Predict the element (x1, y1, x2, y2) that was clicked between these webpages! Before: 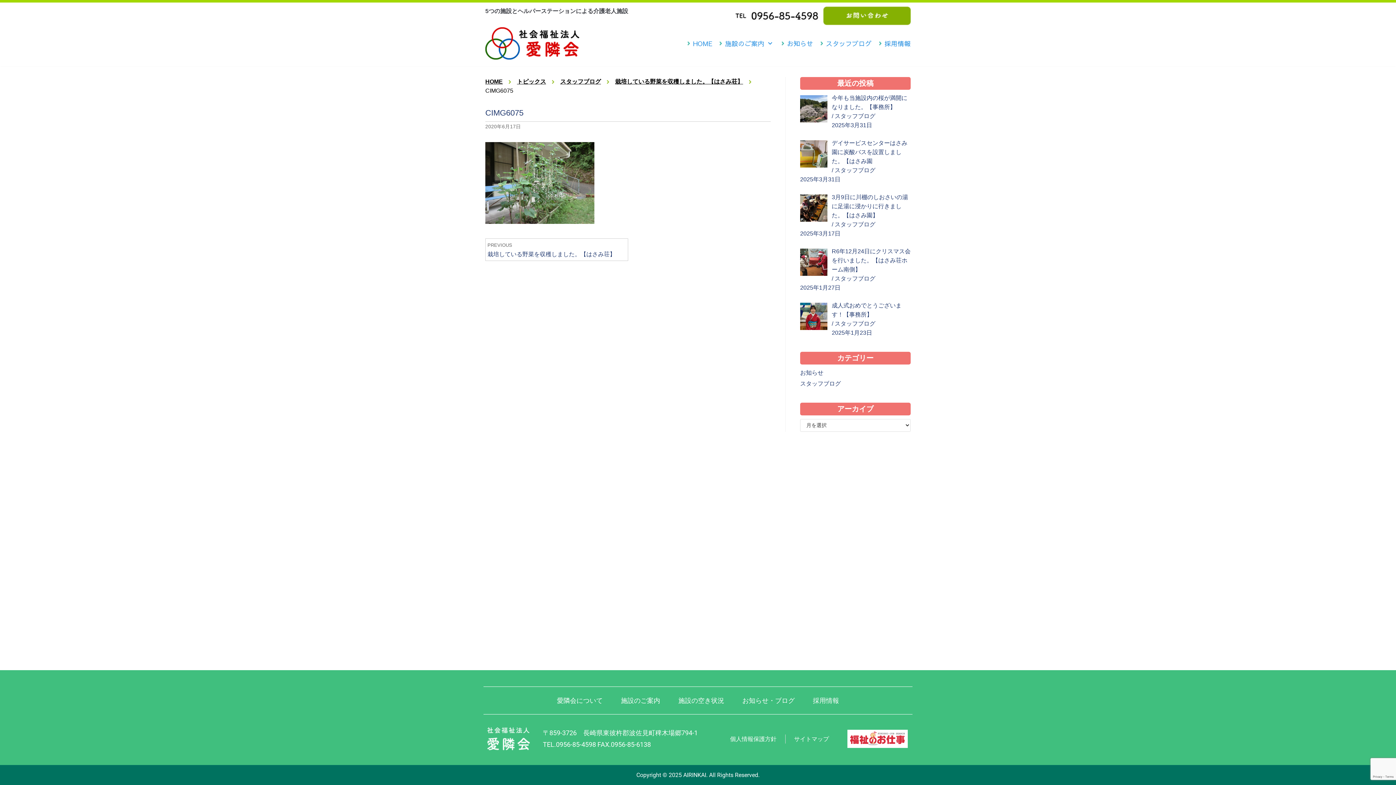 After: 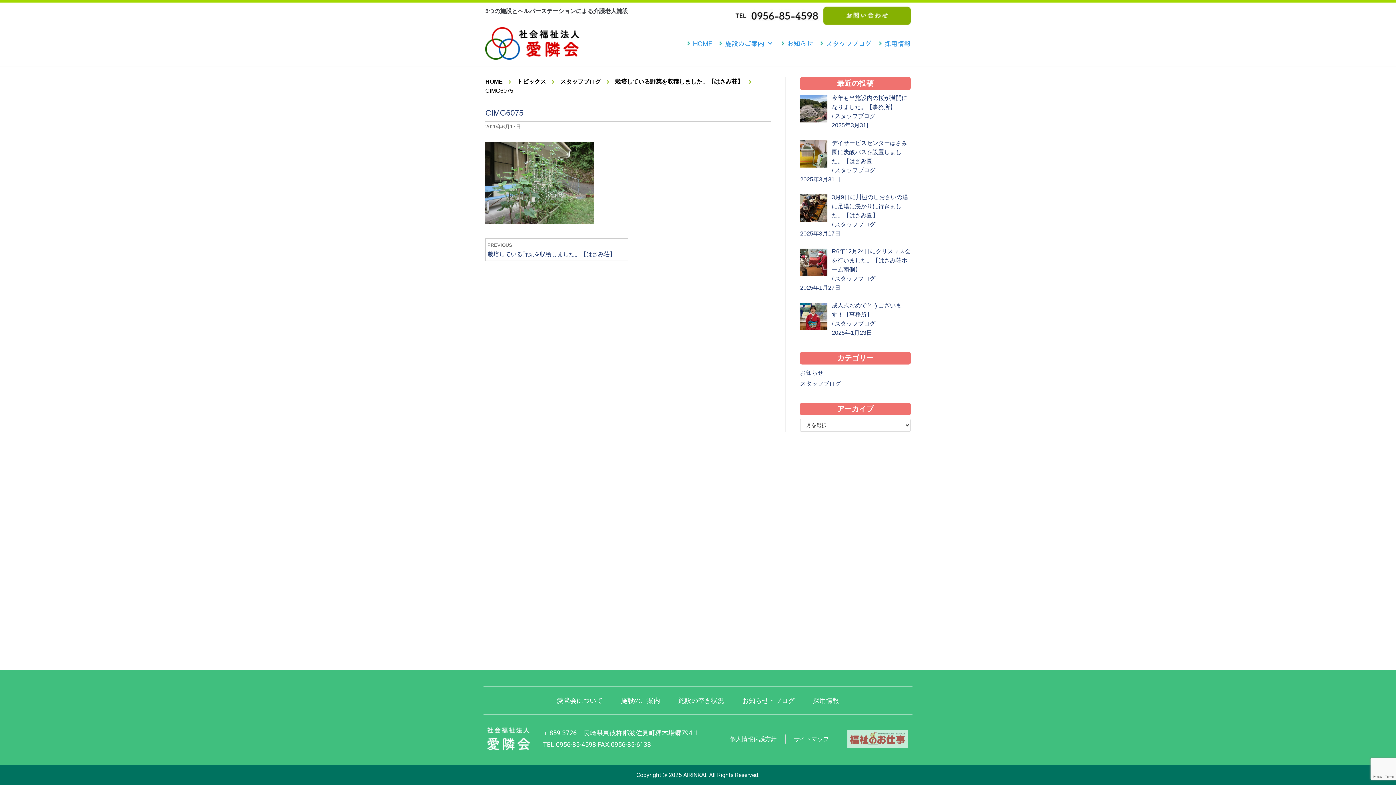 Action: bbox: (847, 730, 908, 748)